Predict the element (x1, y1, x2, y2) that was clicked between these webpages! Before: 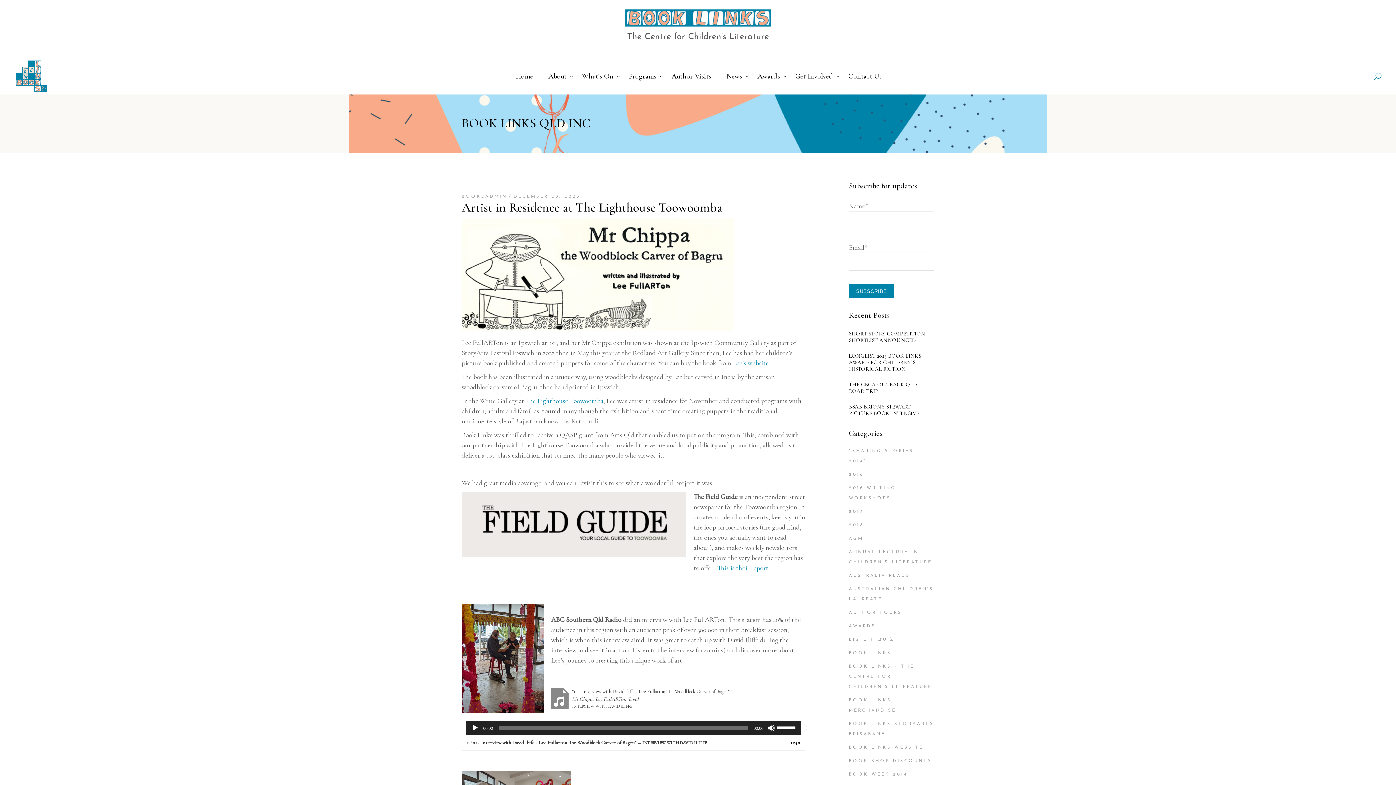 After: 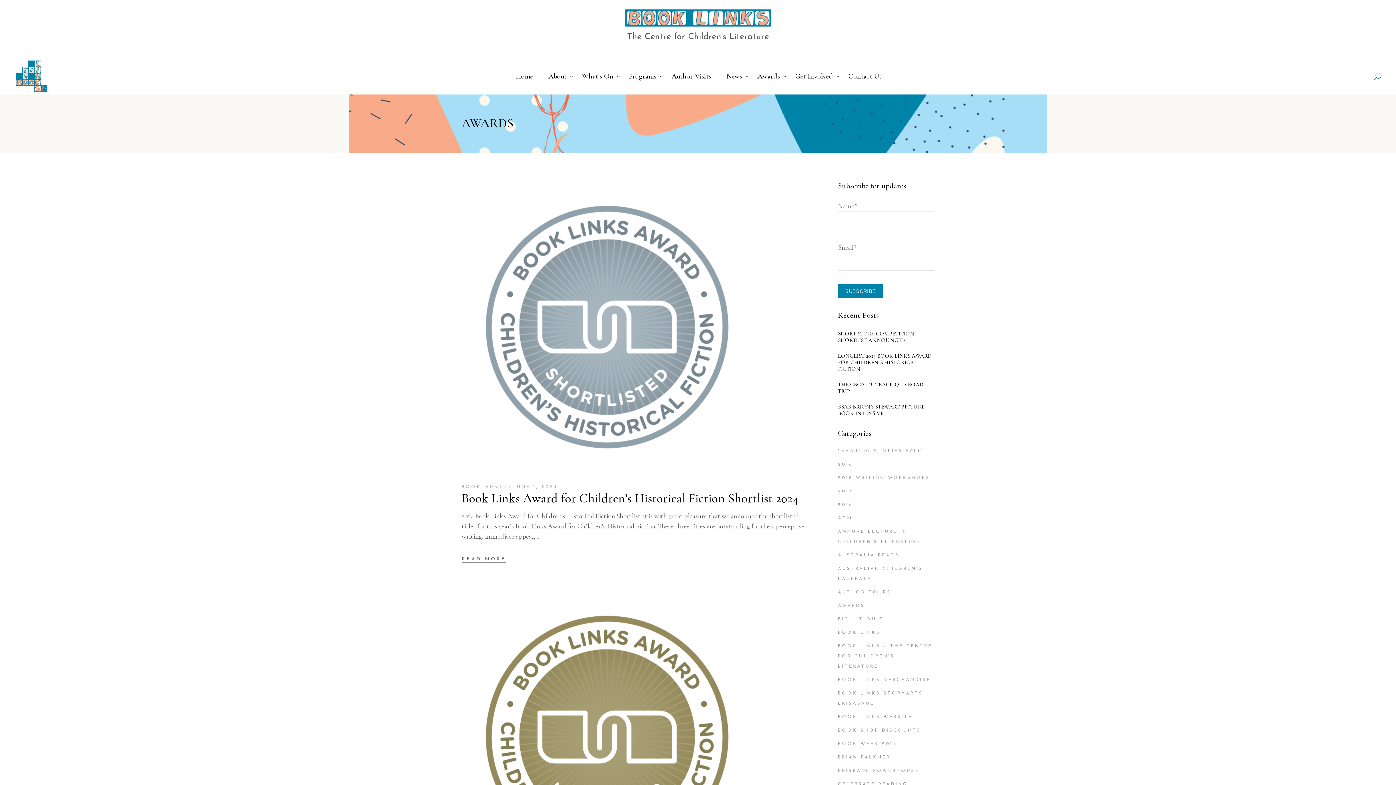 Action: bbox: (849, 624, 876, 628) label: AWARDS